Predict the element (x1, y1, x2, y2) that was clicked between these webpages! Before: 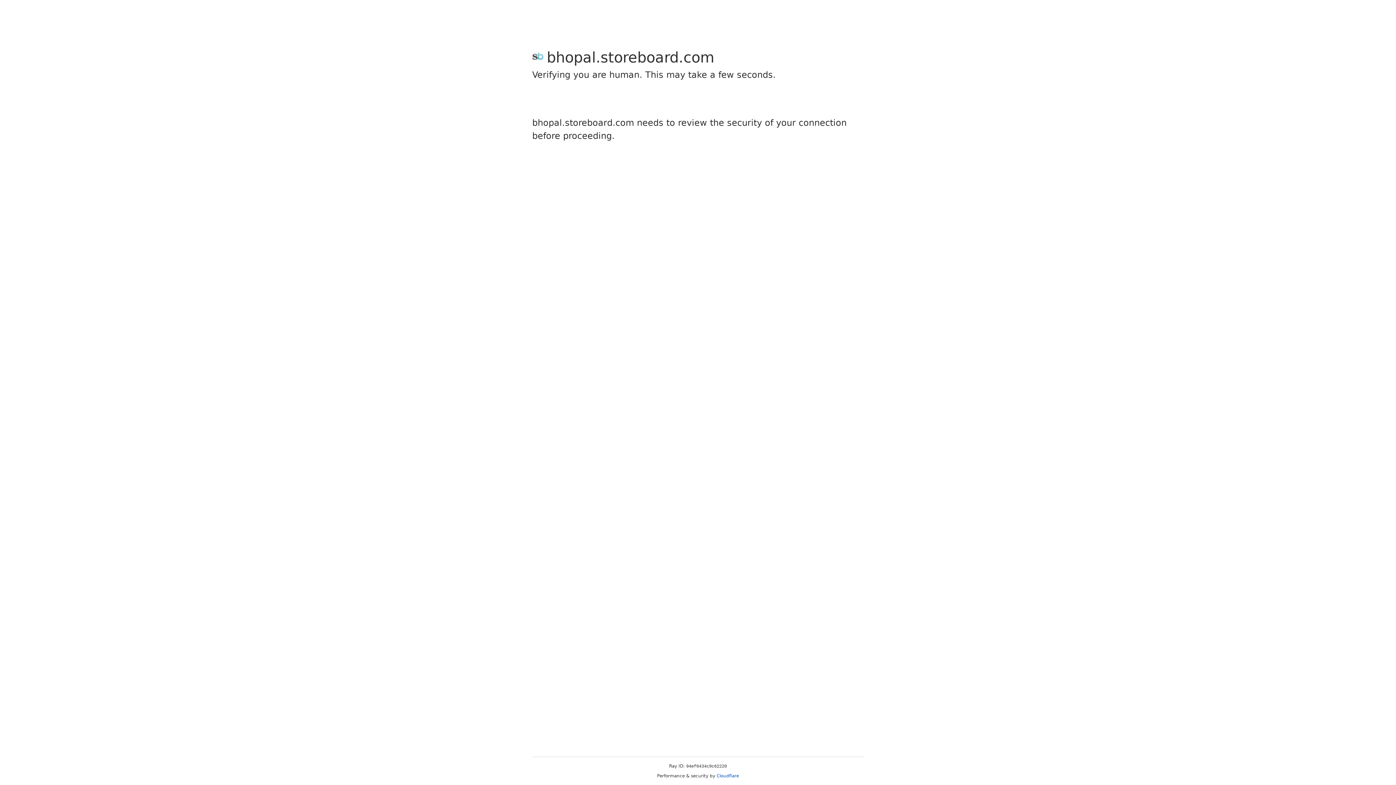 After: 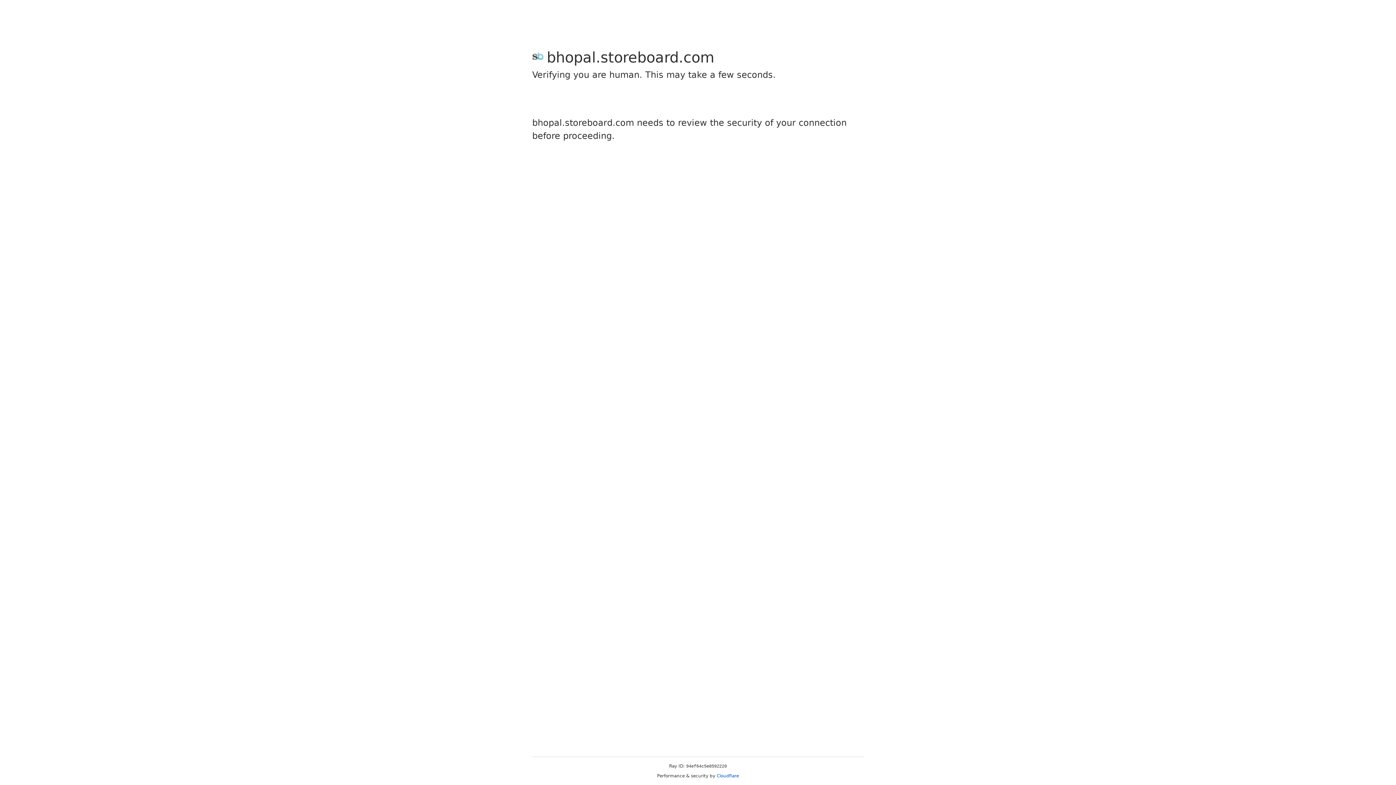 Action: label: Cloudflare bbox: (716, 773, 739, 778)